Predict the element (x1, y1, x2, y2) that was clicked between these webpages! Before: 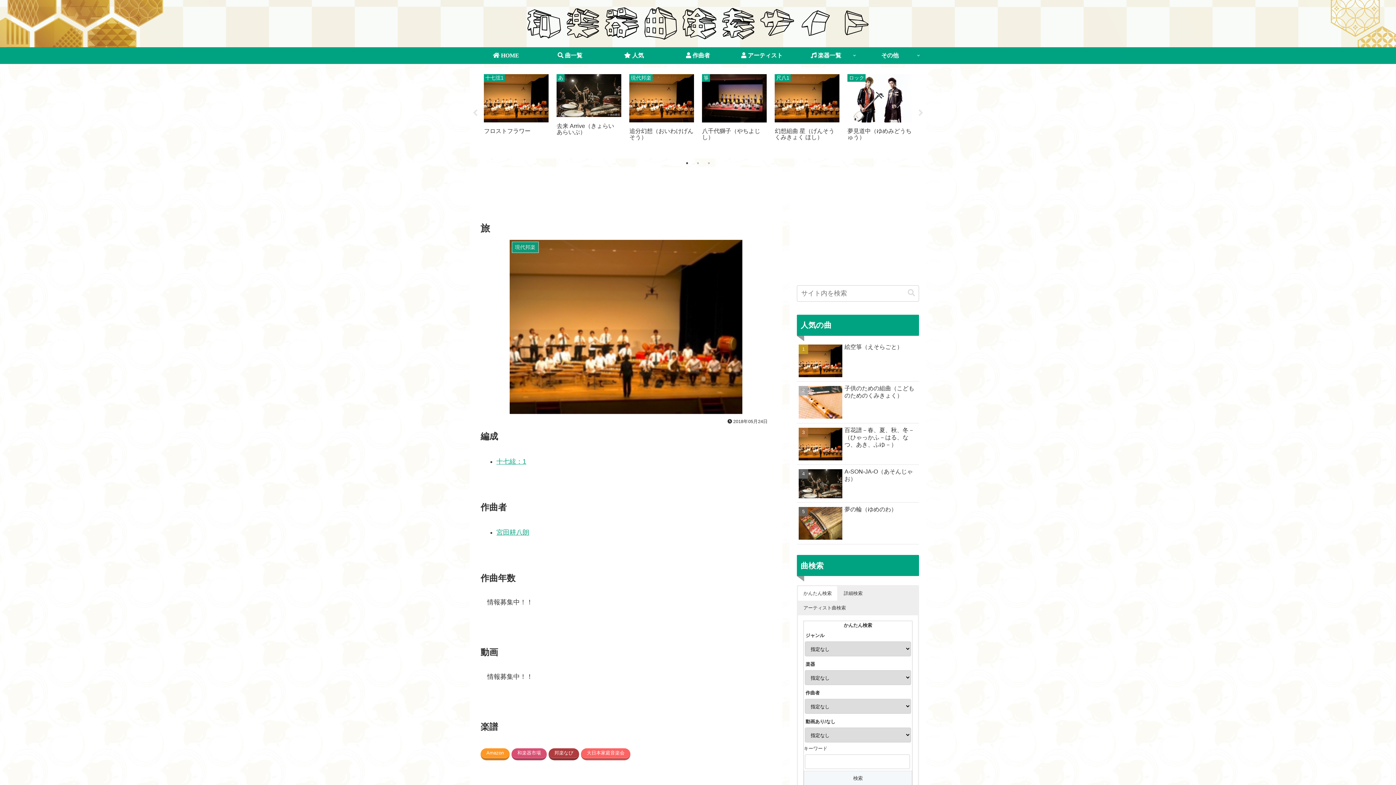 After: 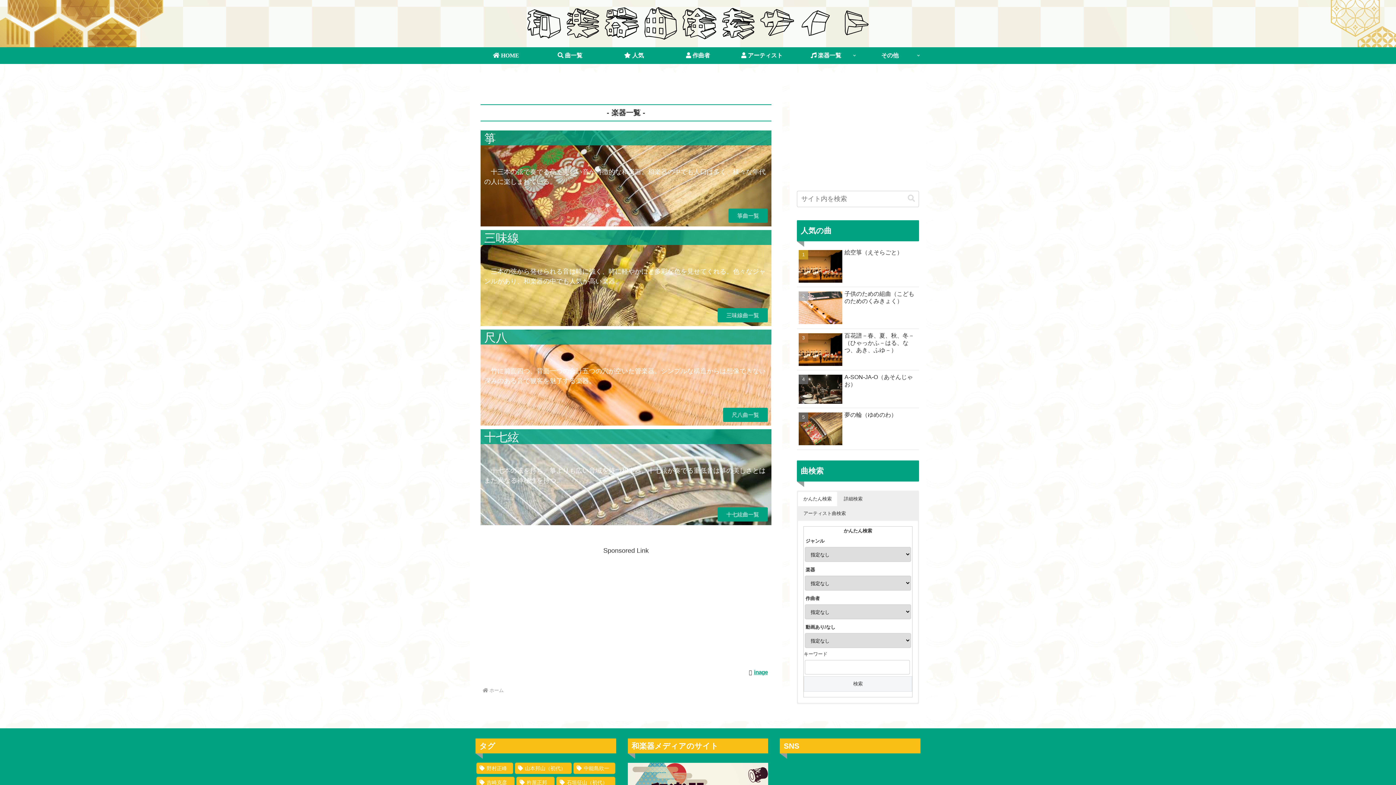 Action: bbox: (794, 47, 858, 63) label:  楽器一覧